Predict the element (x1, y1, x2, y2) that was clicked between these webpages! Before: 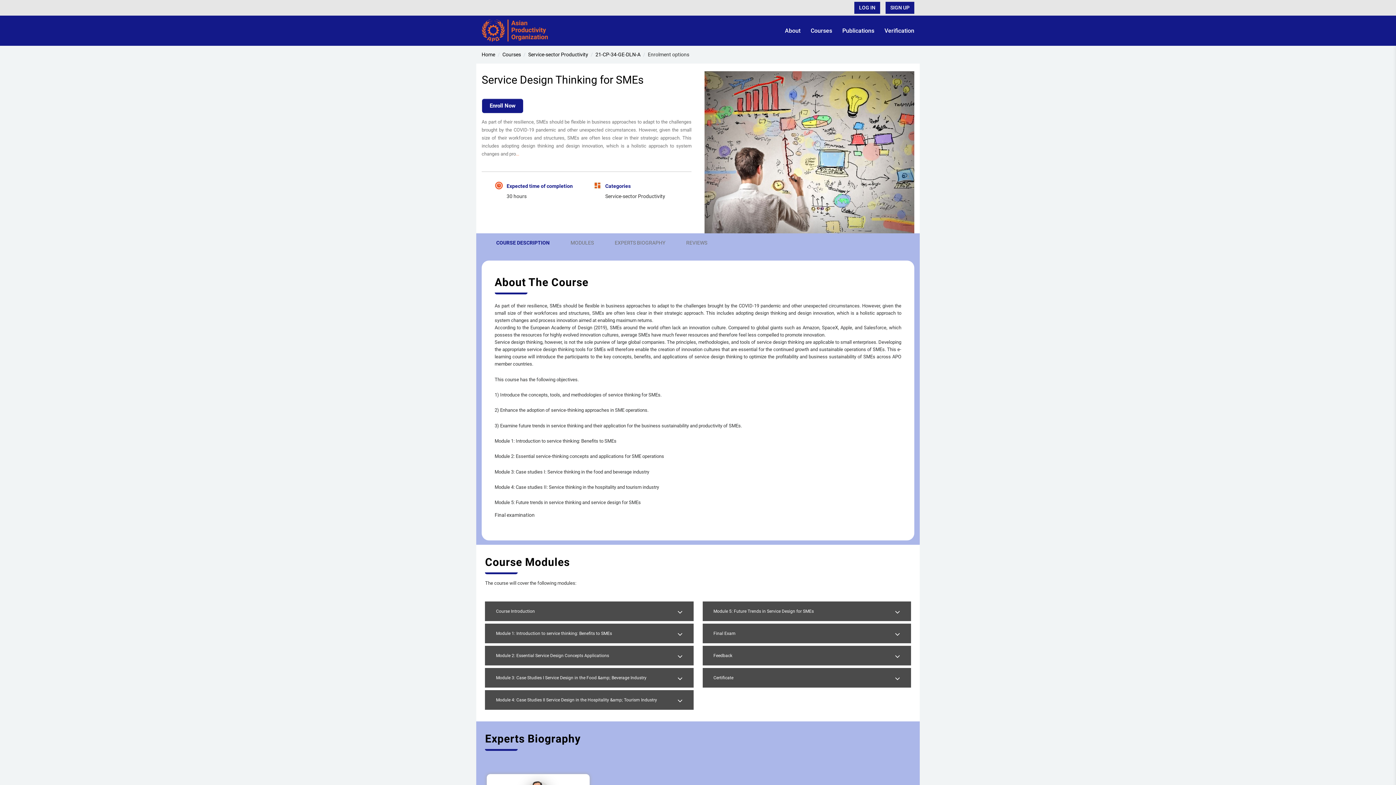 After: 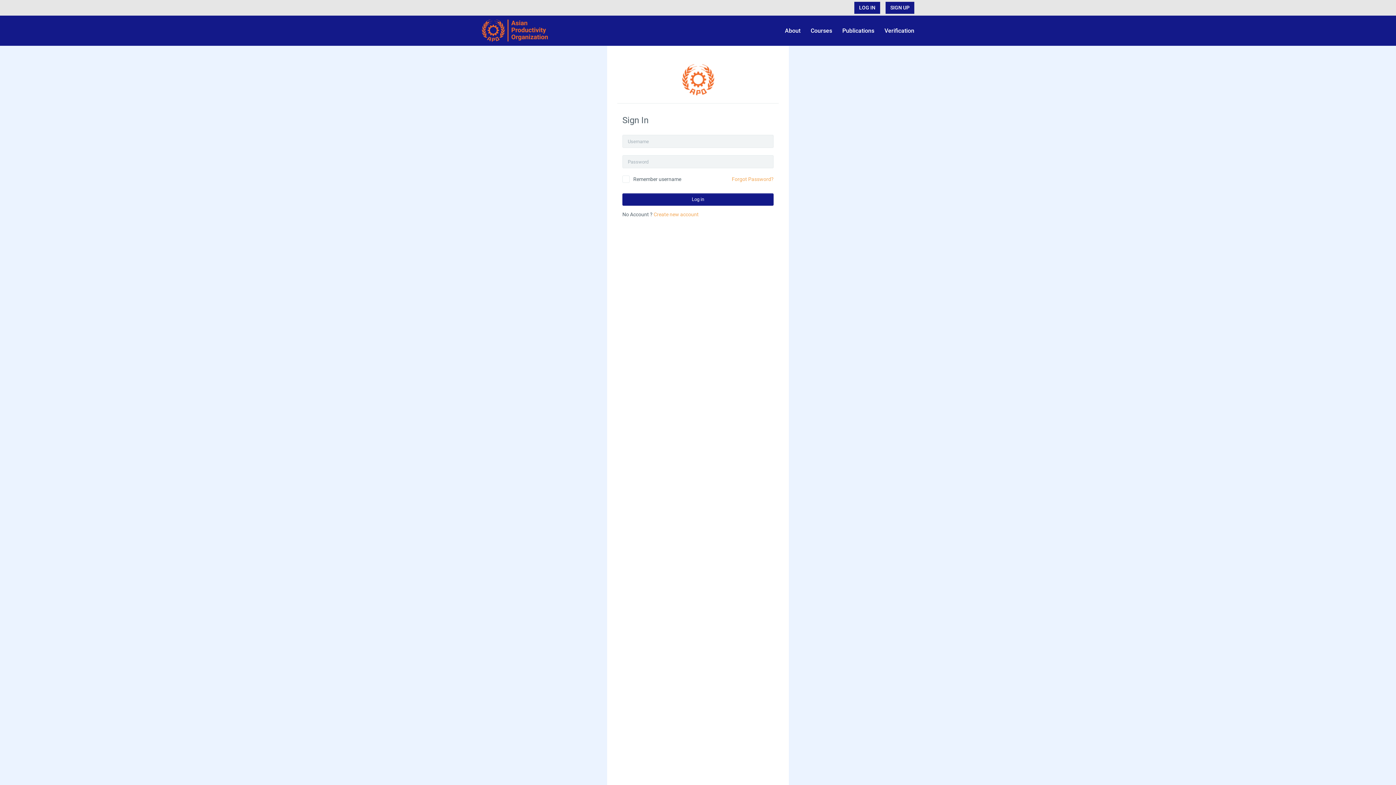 Action: bbox: (482, 98, 523, 113) label: Enroll Now